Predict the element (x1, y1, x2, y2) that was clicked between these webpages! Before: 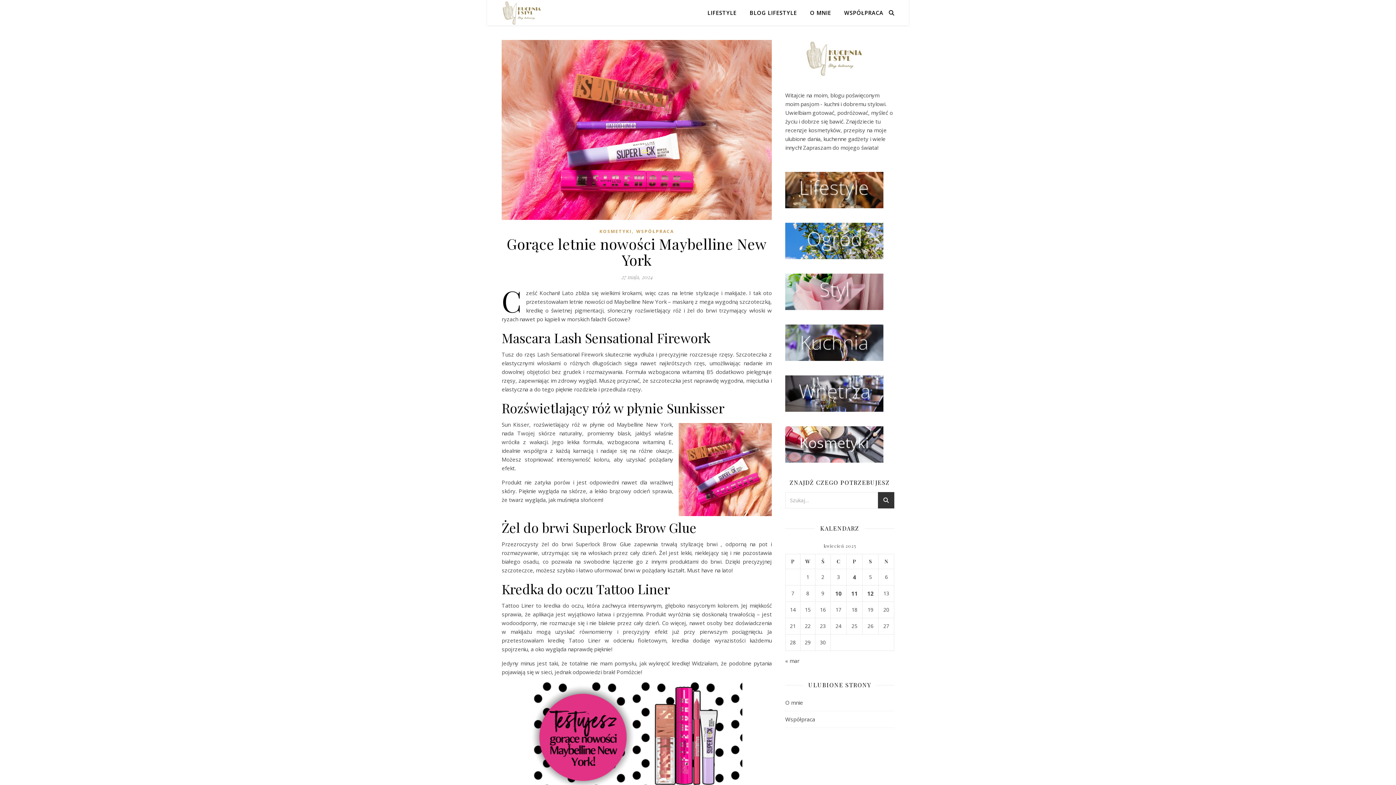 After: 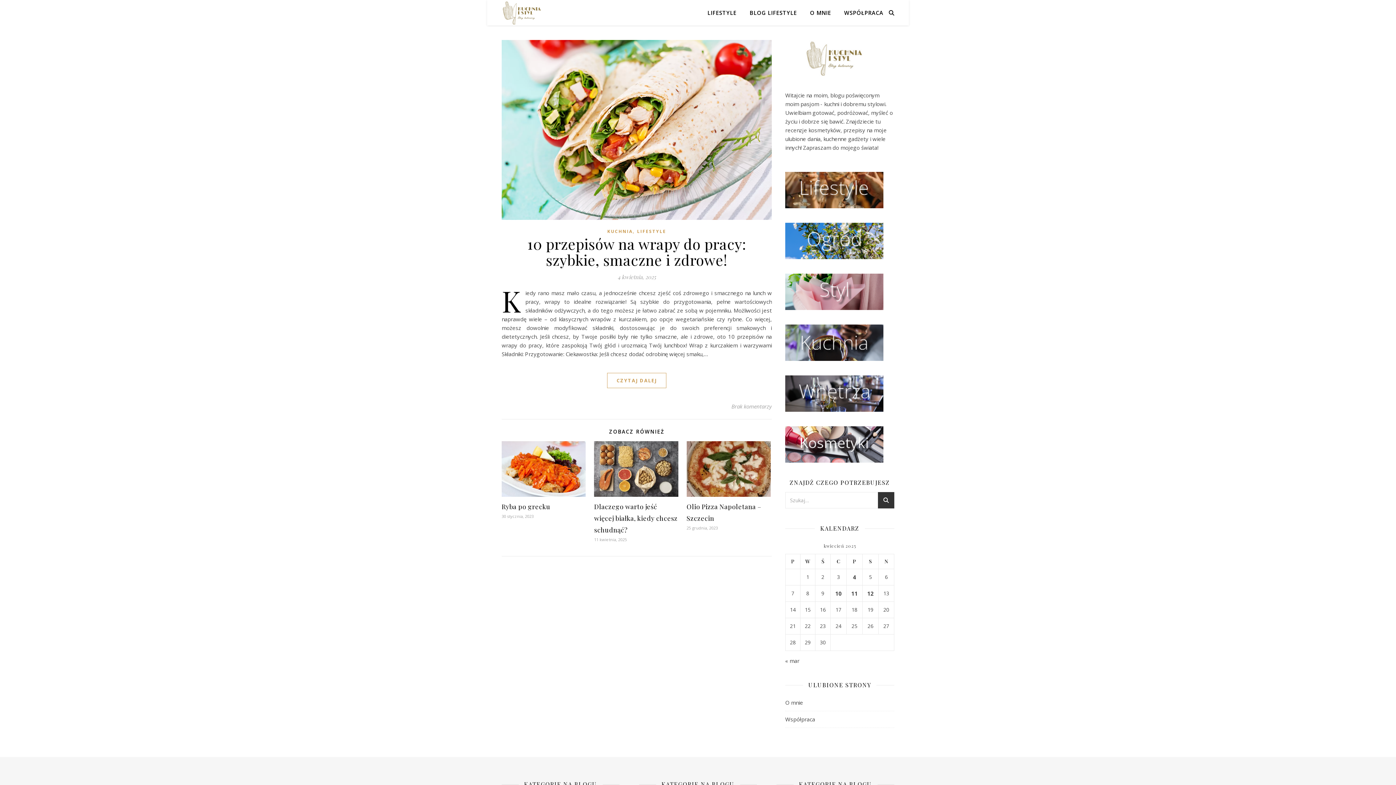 Action: bbox: (850, 573, 858, 581) label: Wpisy opublikowane dnia 2025-04-04